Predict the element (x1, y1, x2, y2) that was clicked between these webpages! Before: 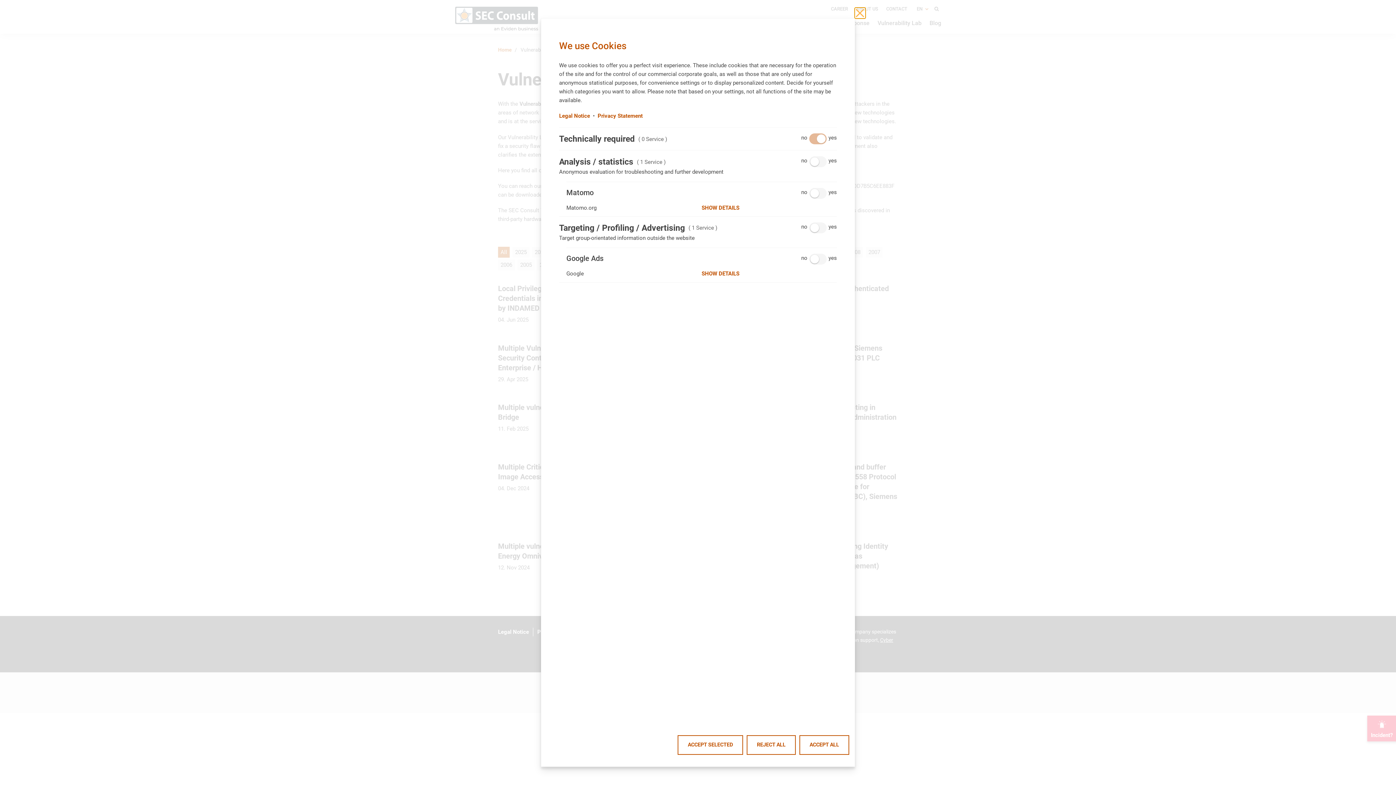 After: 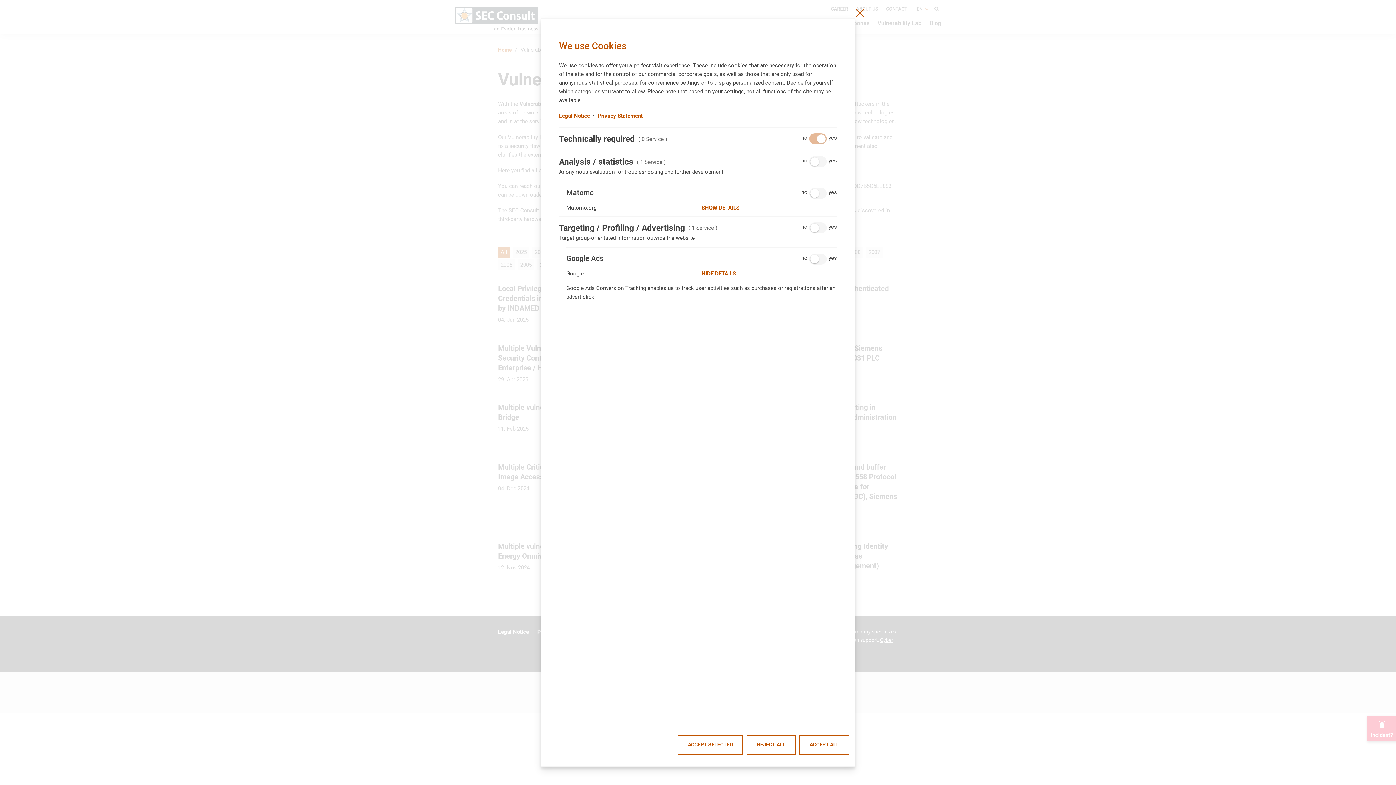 Action: bbox: (701, 269, 837, 278) label: SHOW DETAILS